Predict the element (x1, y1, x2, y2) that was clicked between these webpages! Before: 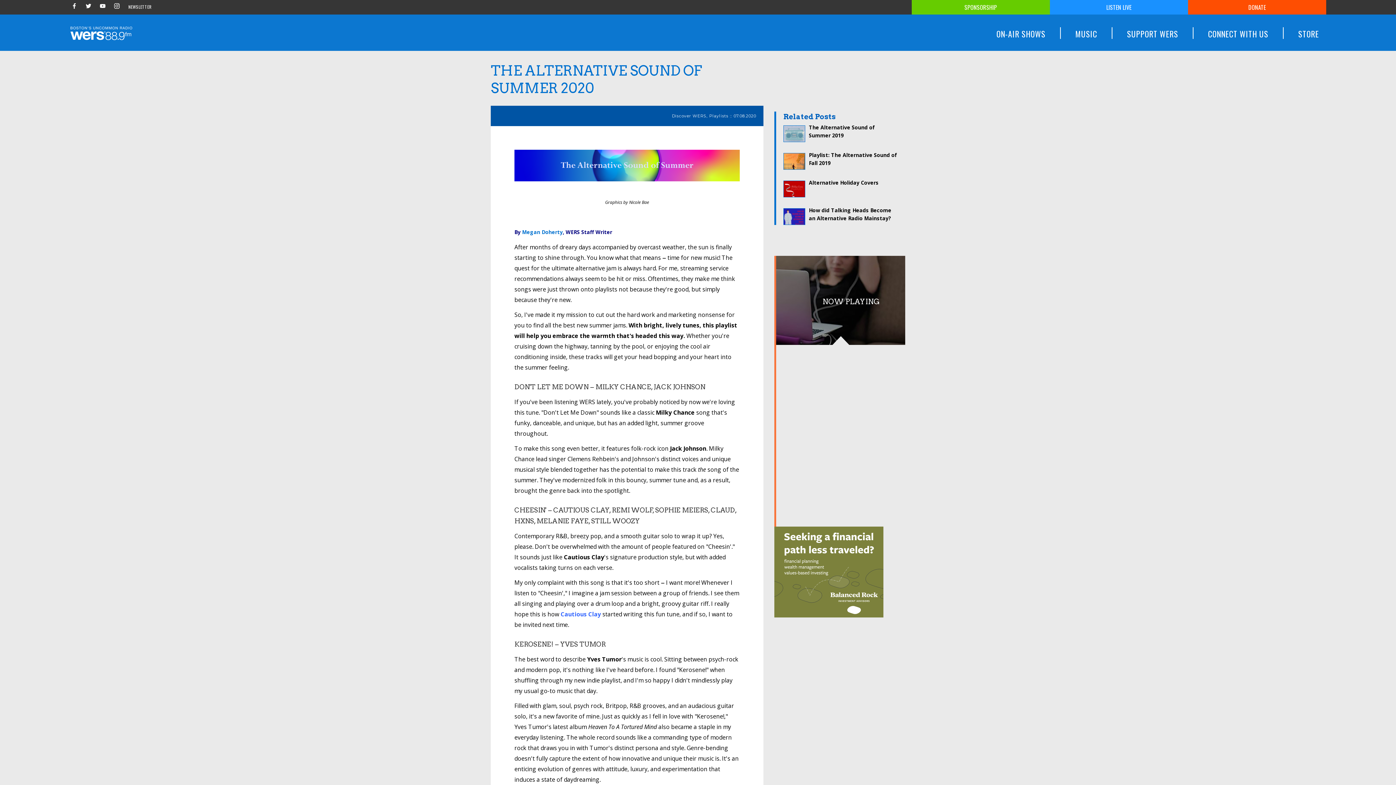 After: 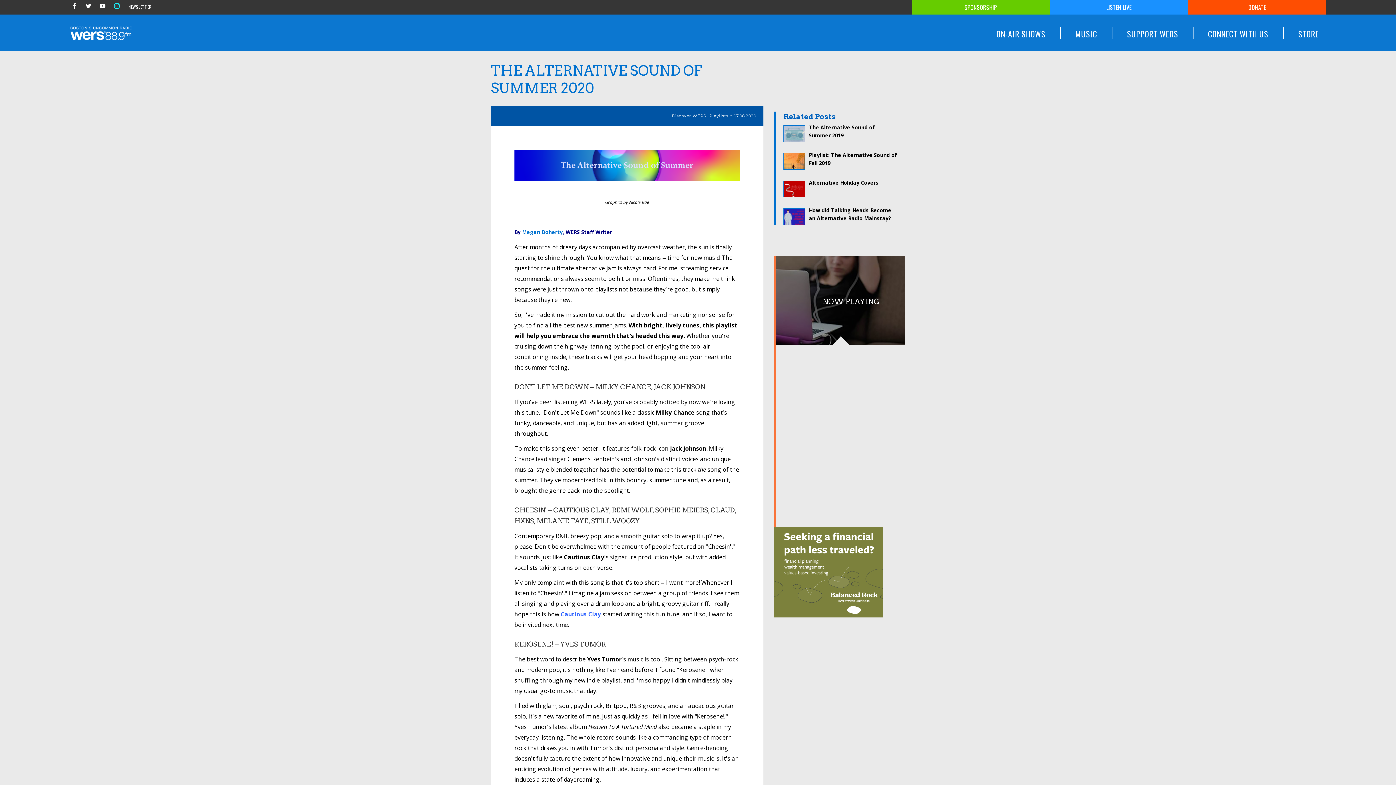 Action: bbox: (114, 2, 123, 10)